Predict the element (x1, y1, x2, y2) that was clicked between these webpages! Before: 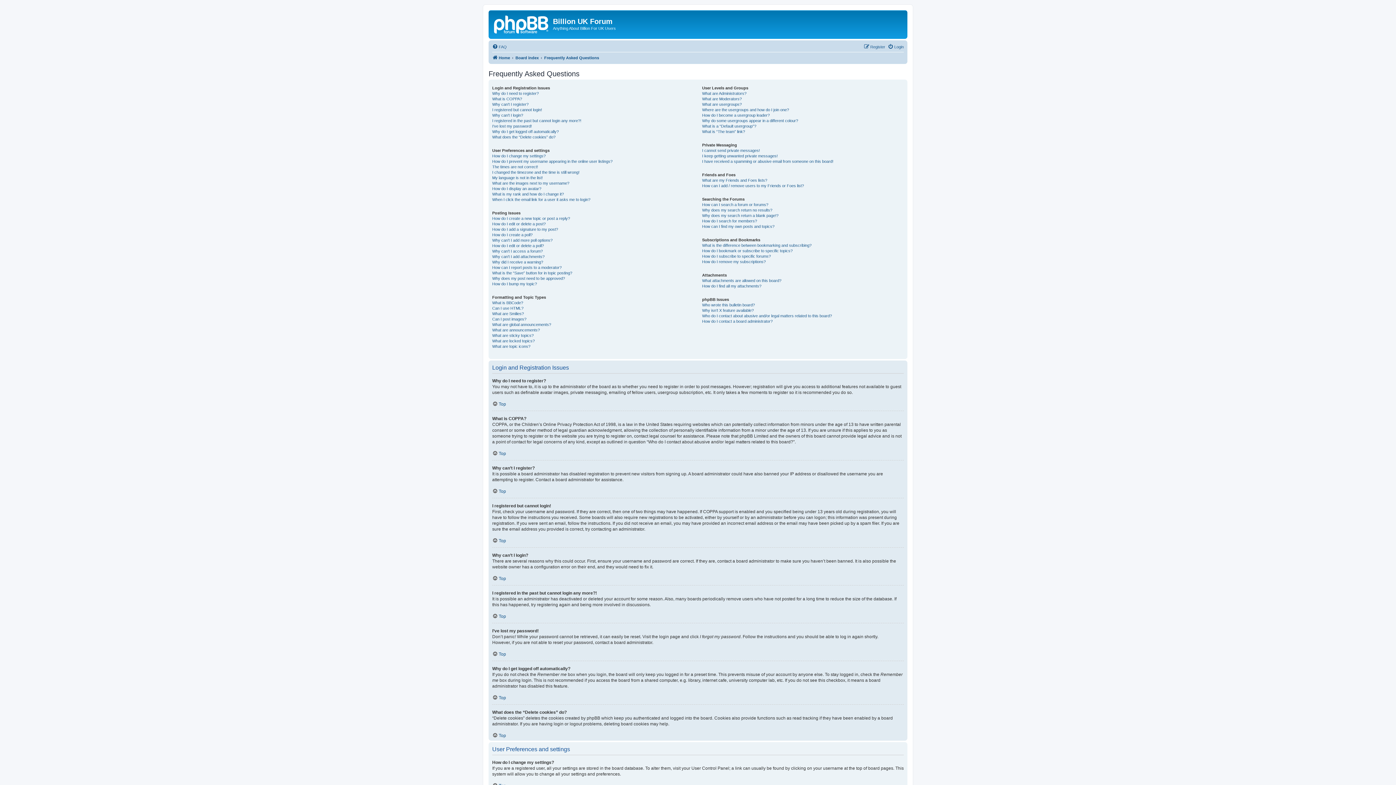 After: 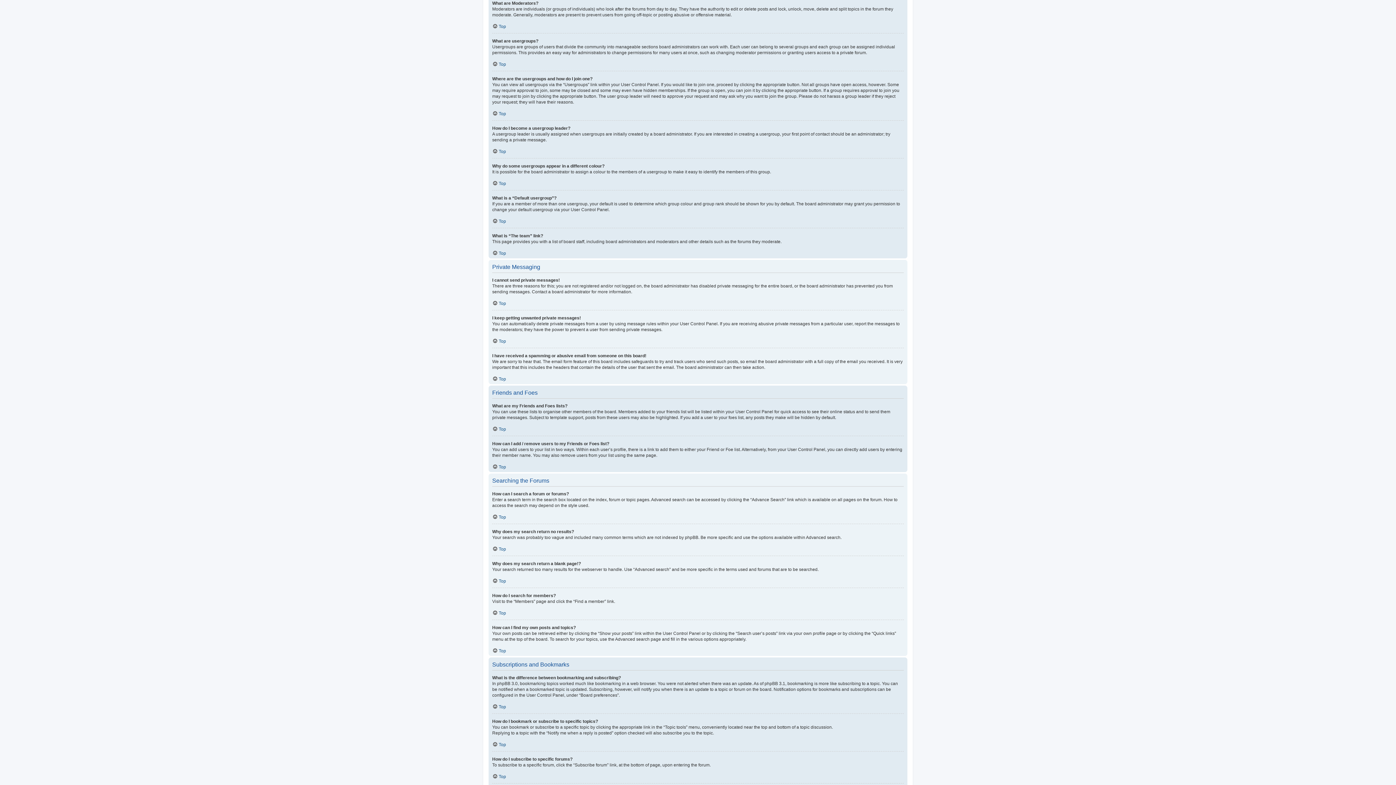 Action: label: What are Moderators? bbox: (702, 96, 741, 101)